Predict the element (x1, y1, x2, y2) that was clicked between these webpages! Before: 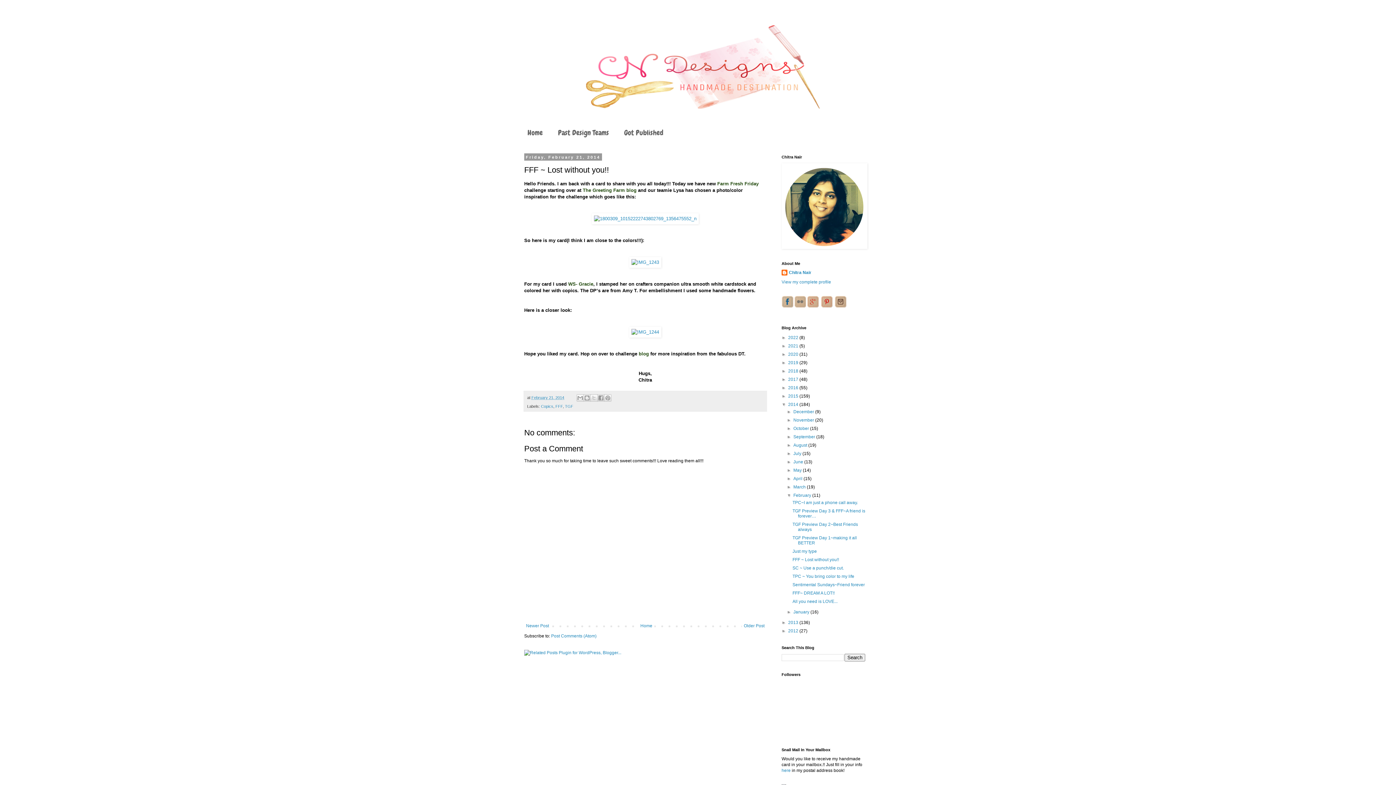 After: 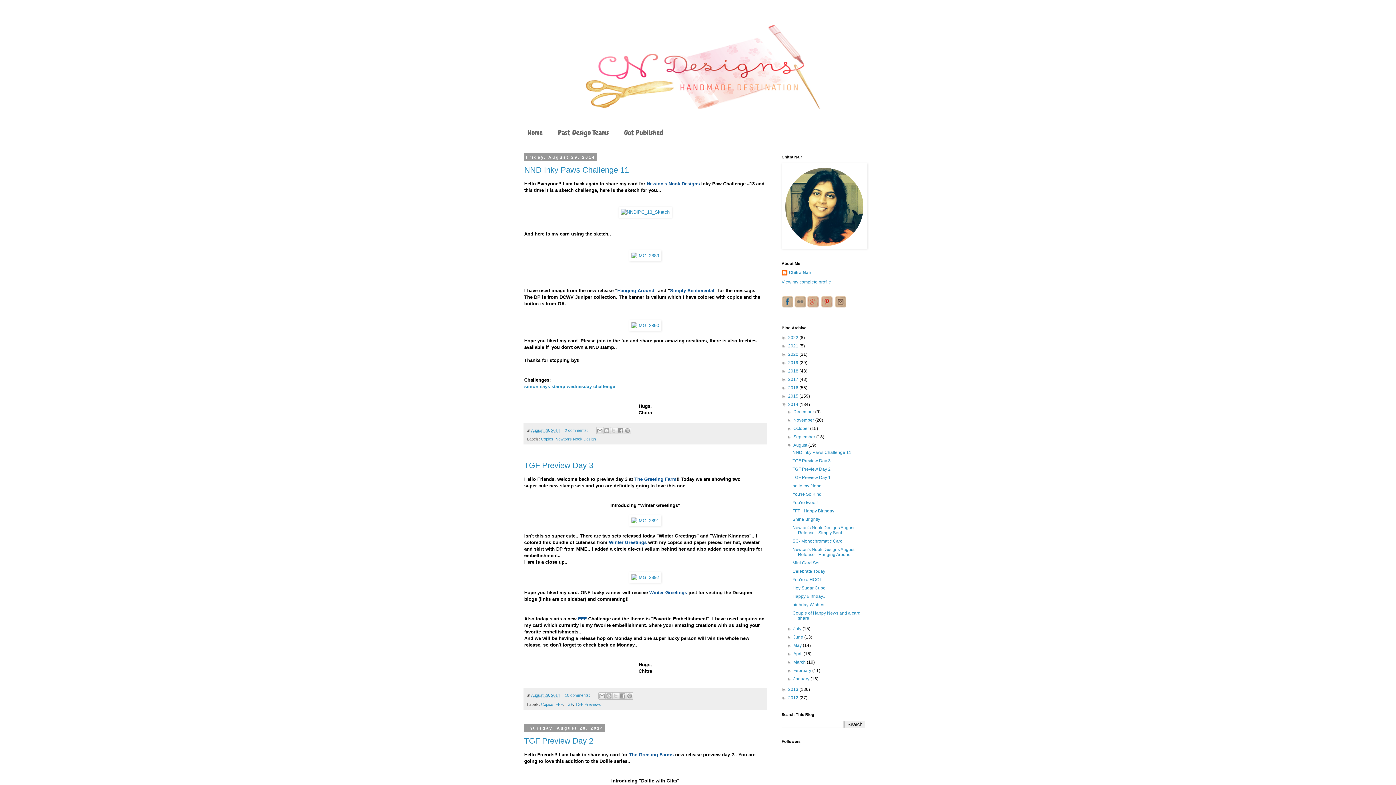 Action: bbox: (793, 442, 808, 448) label: August 